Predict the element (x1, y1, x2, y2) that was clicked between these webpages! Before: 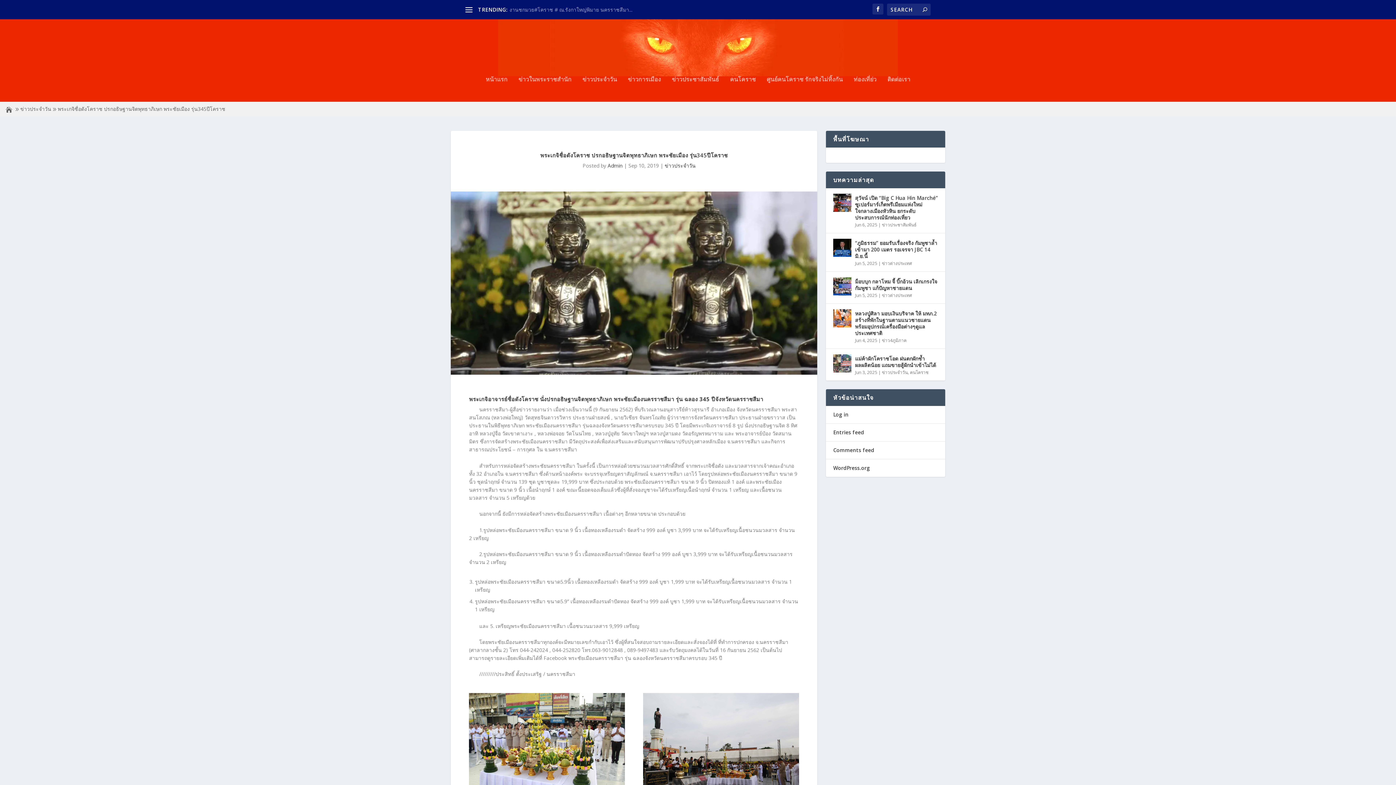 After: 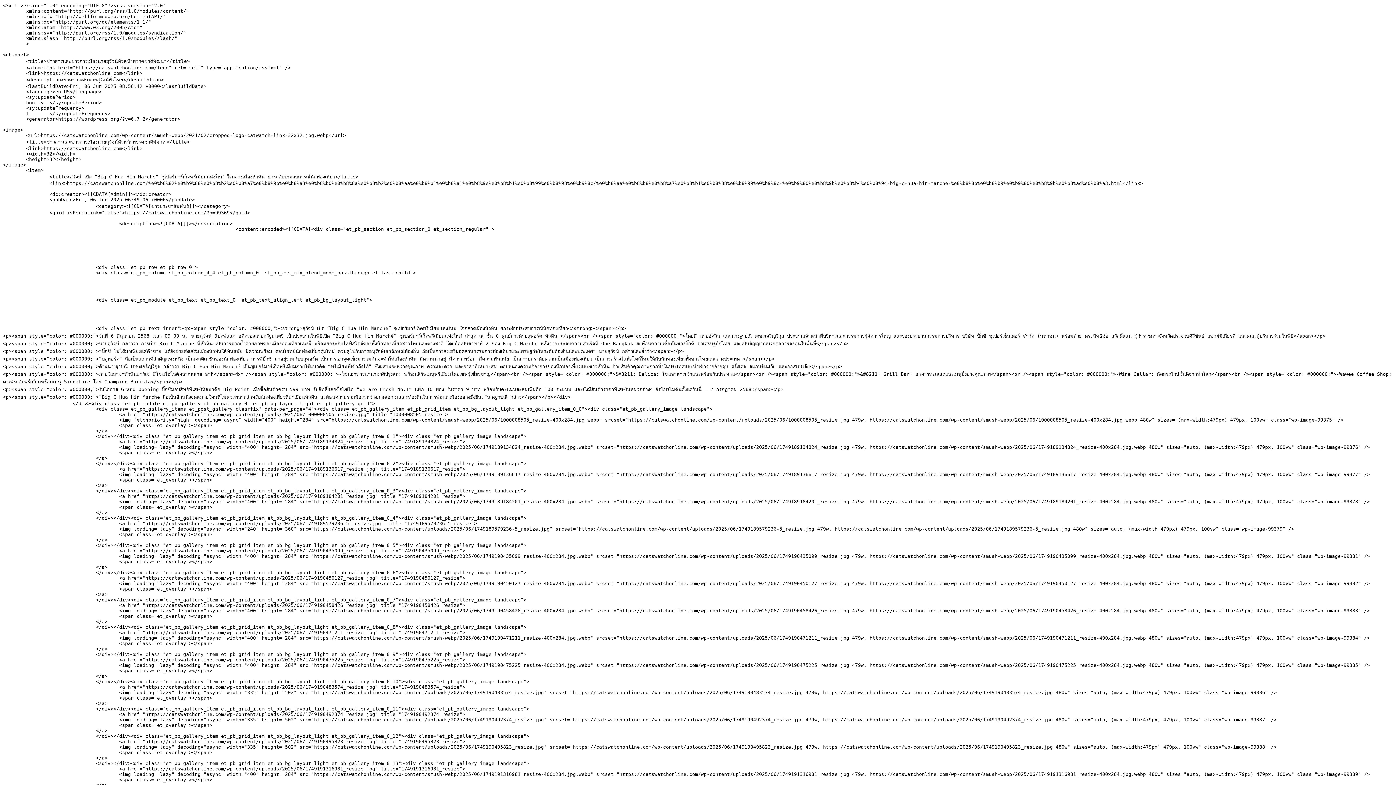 Action: bbox: (833, 429, 864, 435) label: Entries feed